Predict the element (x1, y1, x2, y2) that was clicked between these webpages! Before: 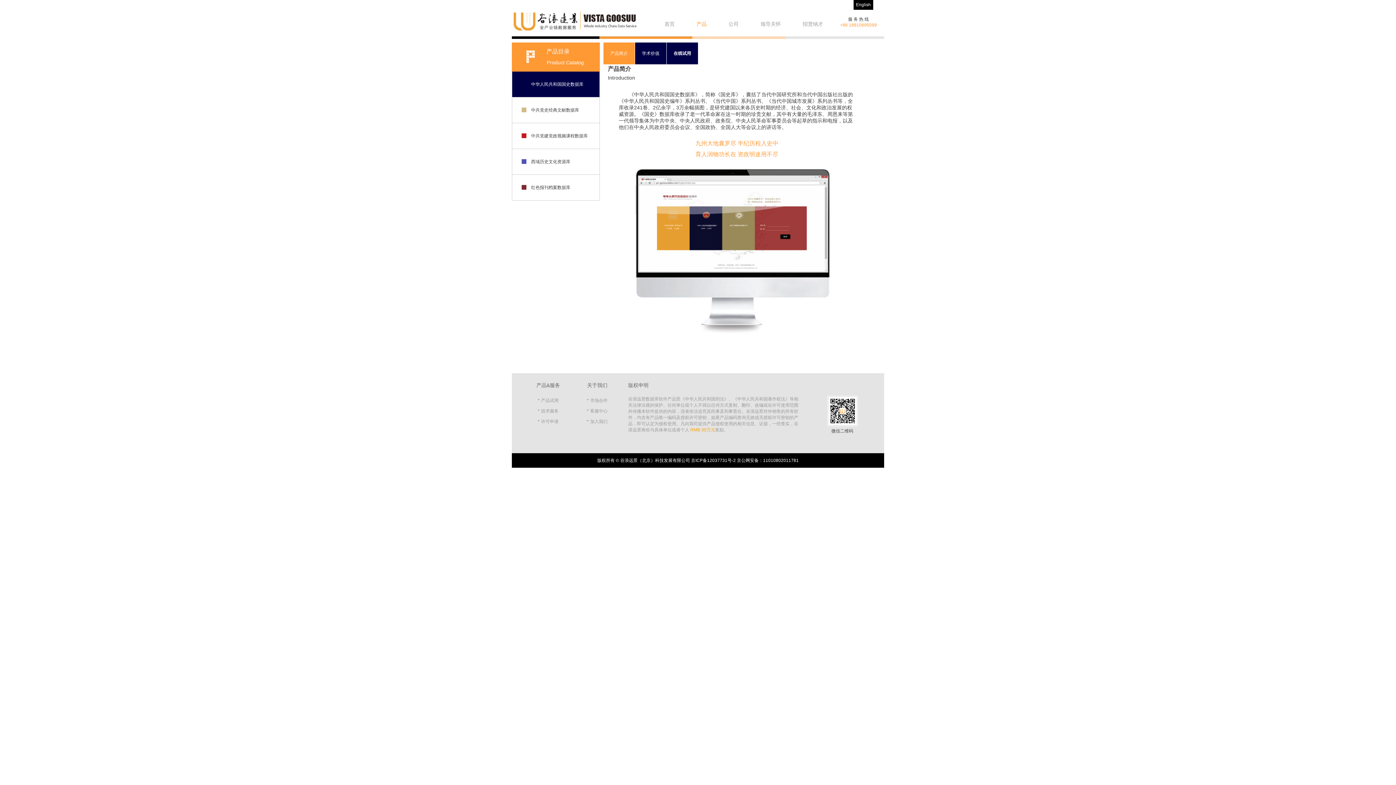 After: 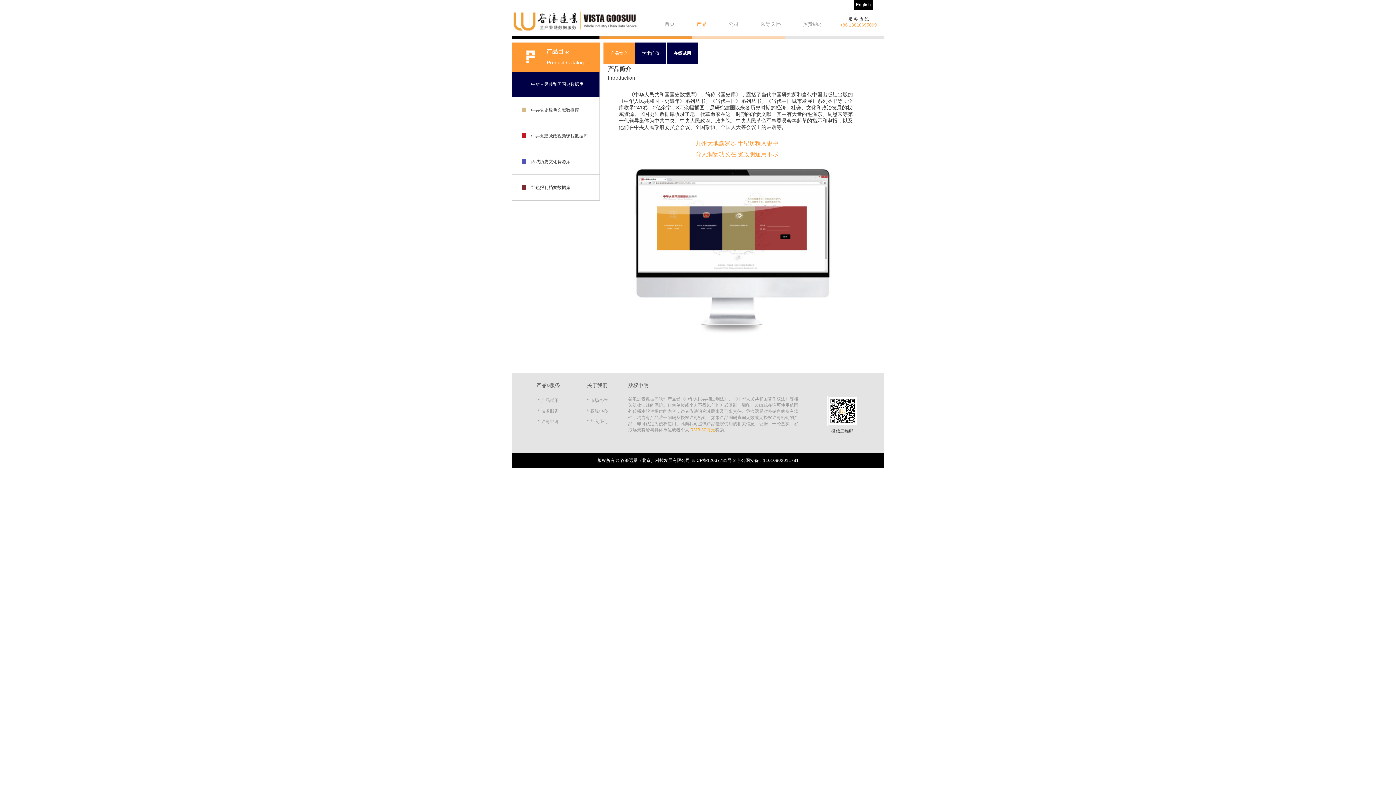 Action: label: 产品 bbox: (685, 16, 717, 31)